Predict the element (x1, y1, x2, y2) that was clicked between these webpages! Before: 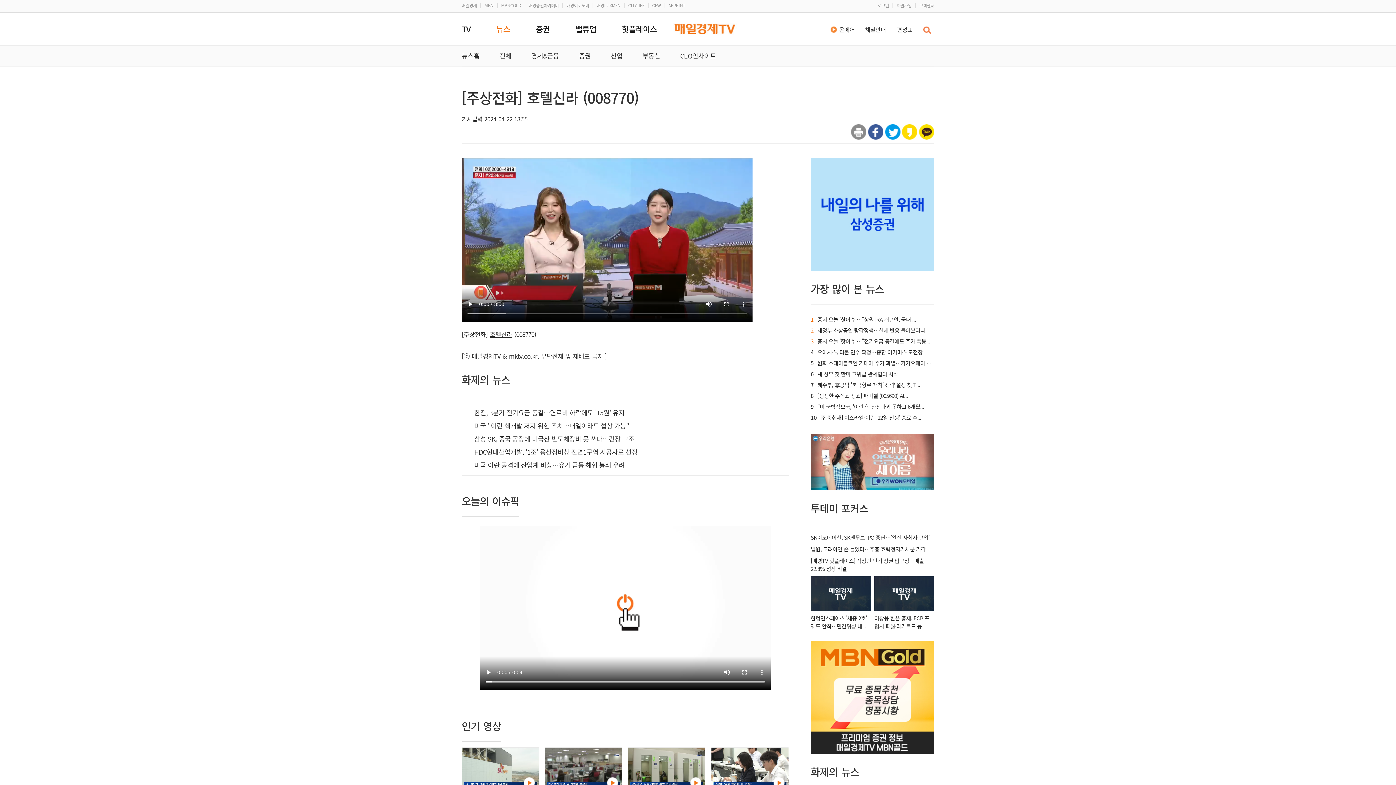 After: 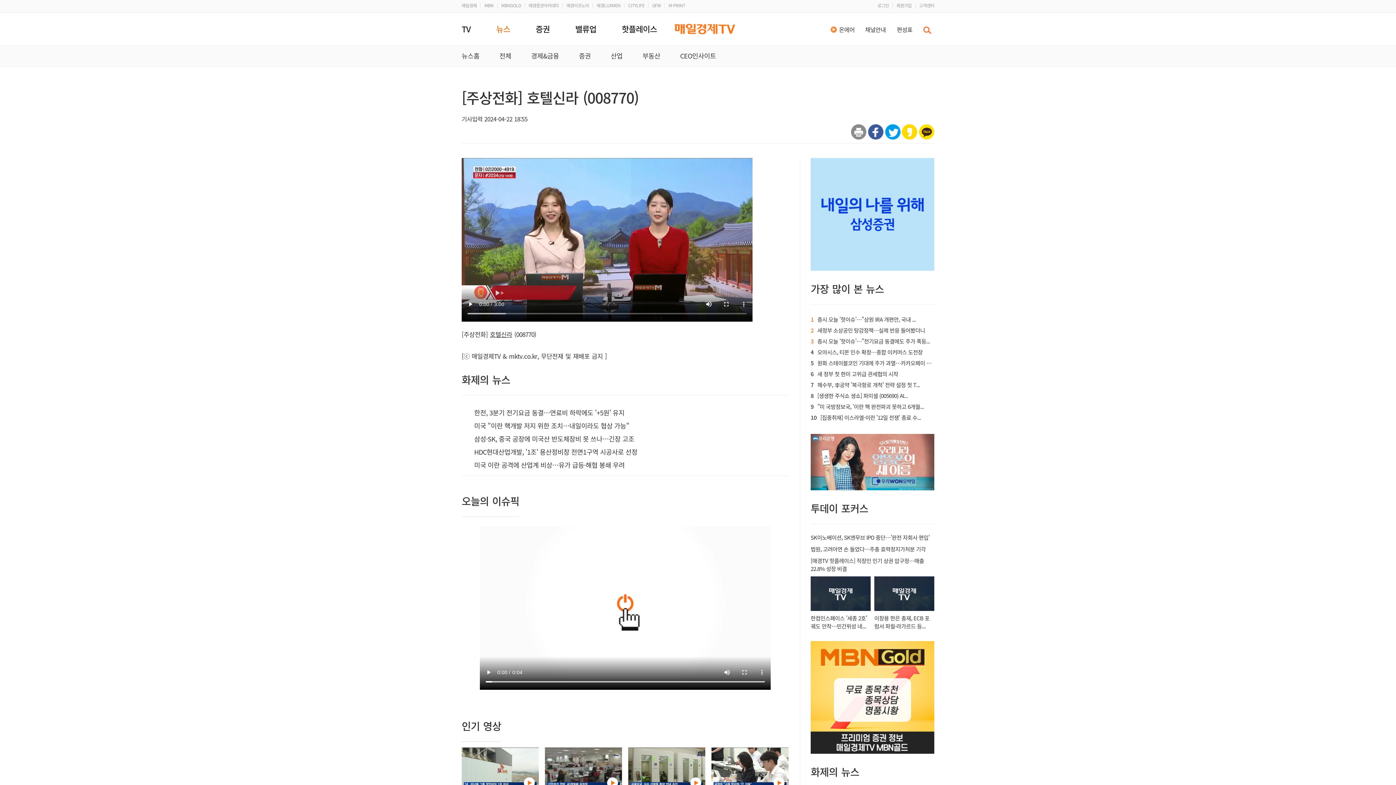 Action: label: 매경이코노미 bbox: (566, 2, 589, 8)